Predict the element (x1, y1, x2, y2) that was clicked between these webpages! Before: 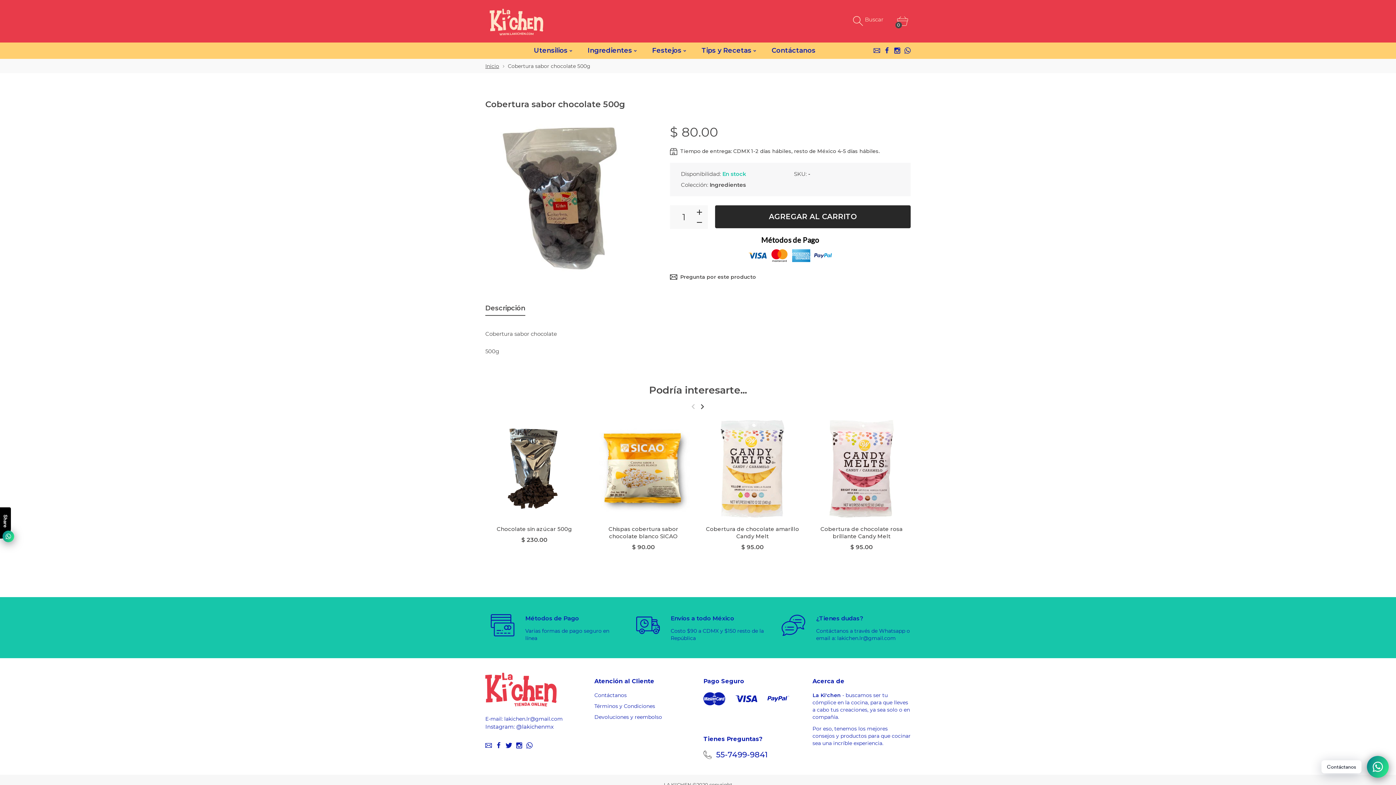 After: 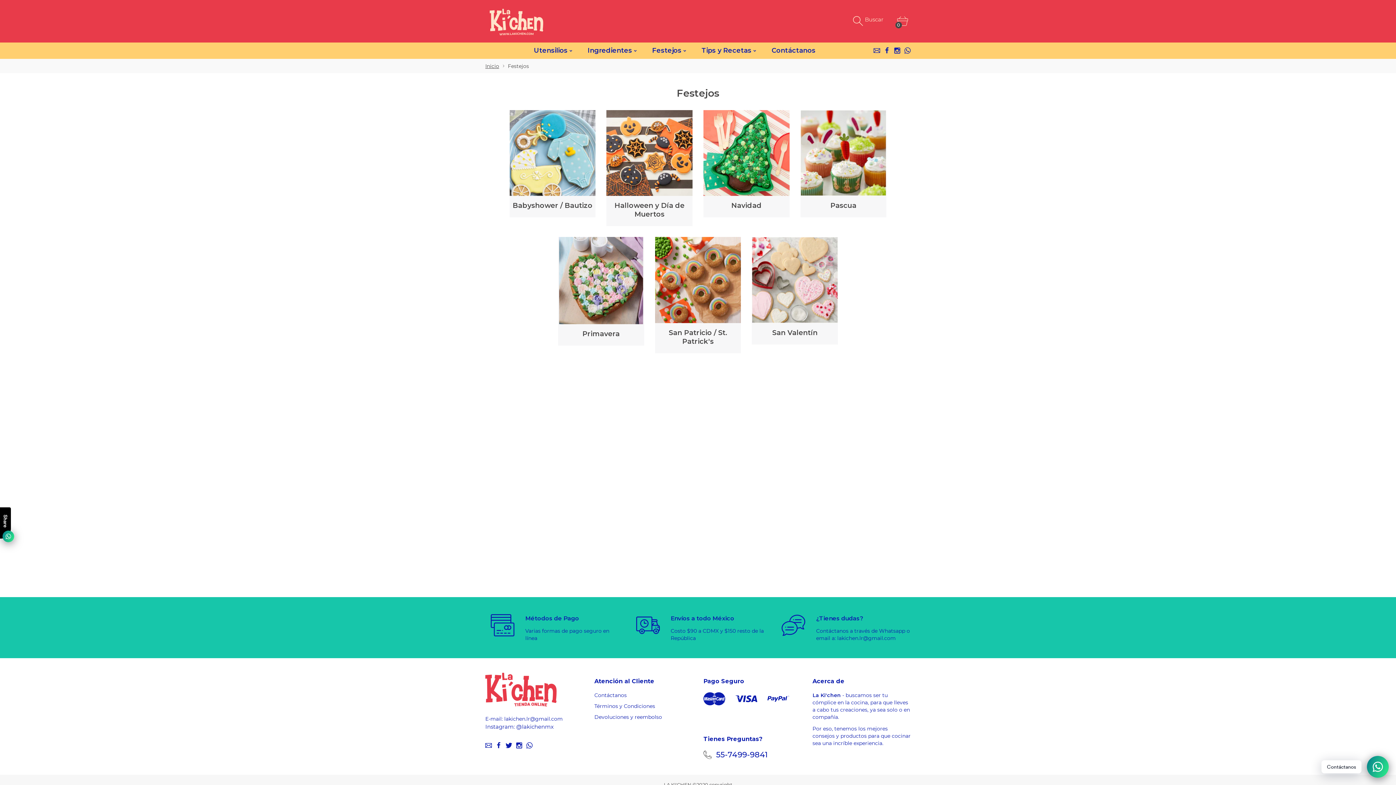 Action: bbox: (645, 42, 694, 58) label: Festejos